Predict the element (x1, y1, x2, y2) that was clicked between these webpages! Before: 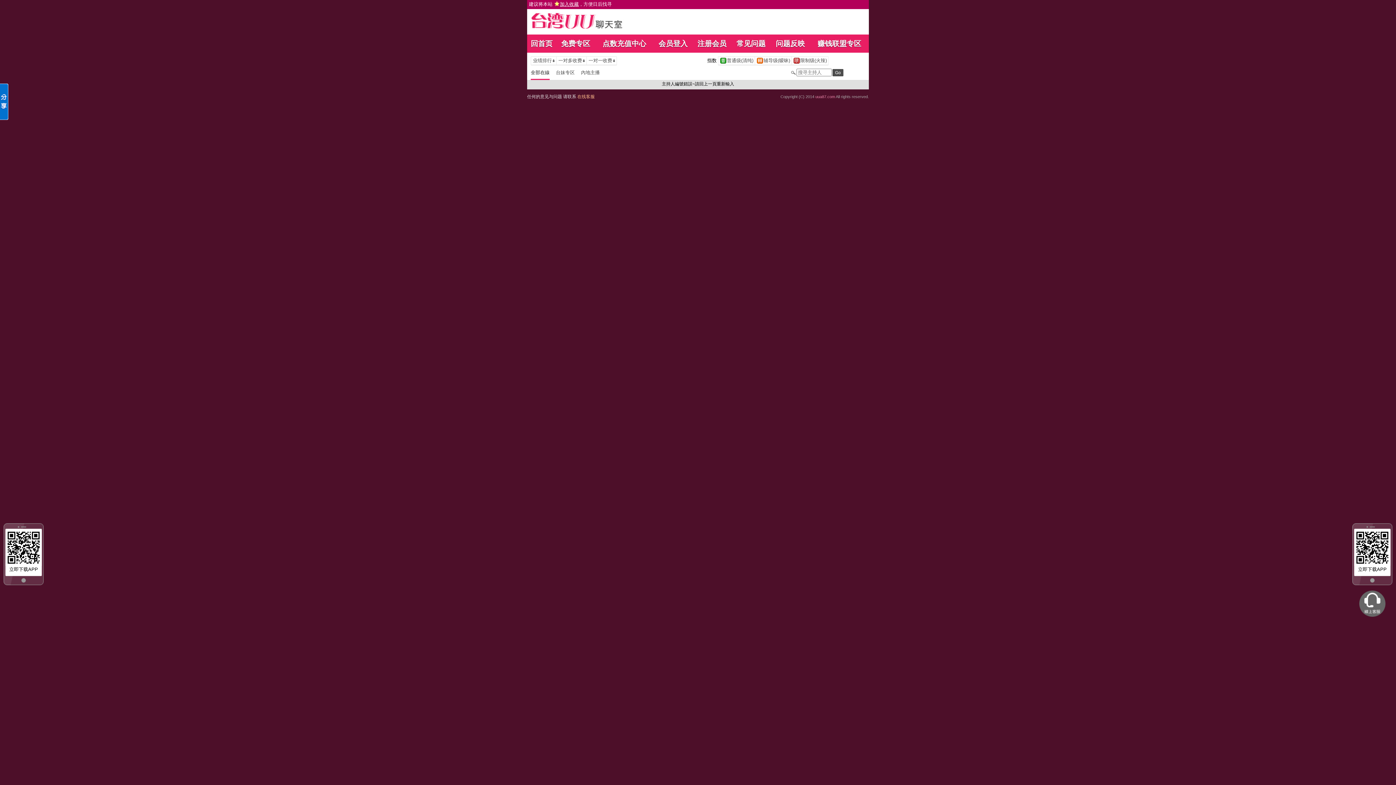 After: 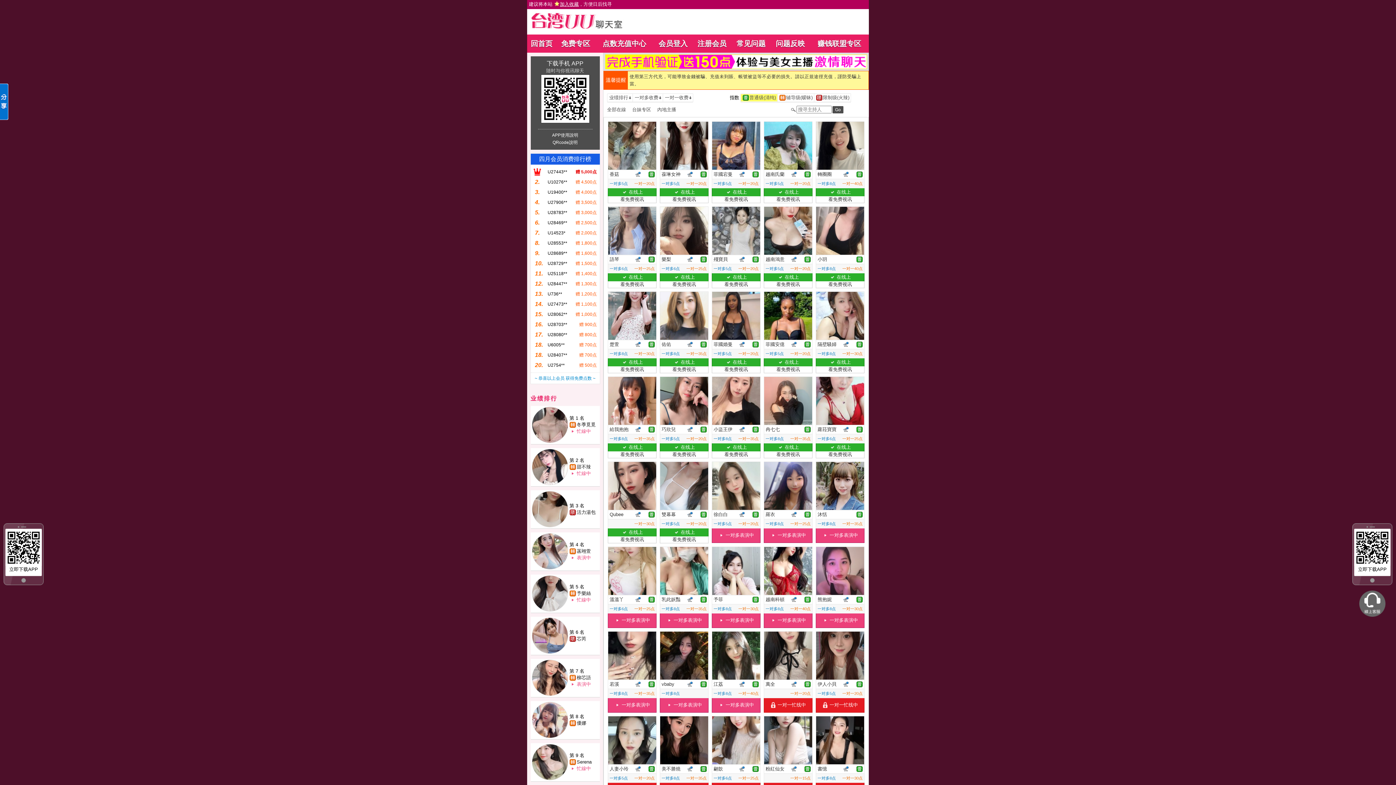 Action: bbox: (718, 57, 754, 64) label: 		普通级(清纯)	